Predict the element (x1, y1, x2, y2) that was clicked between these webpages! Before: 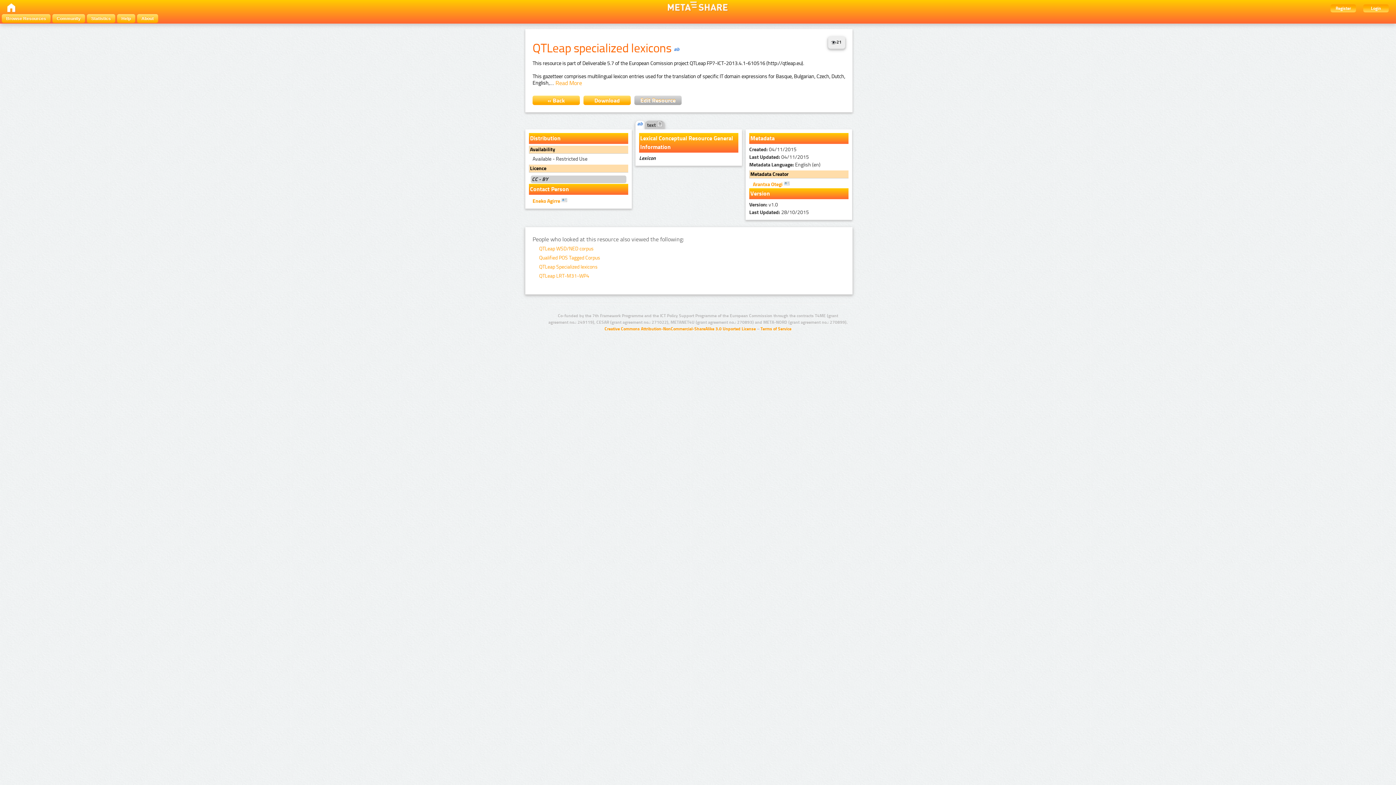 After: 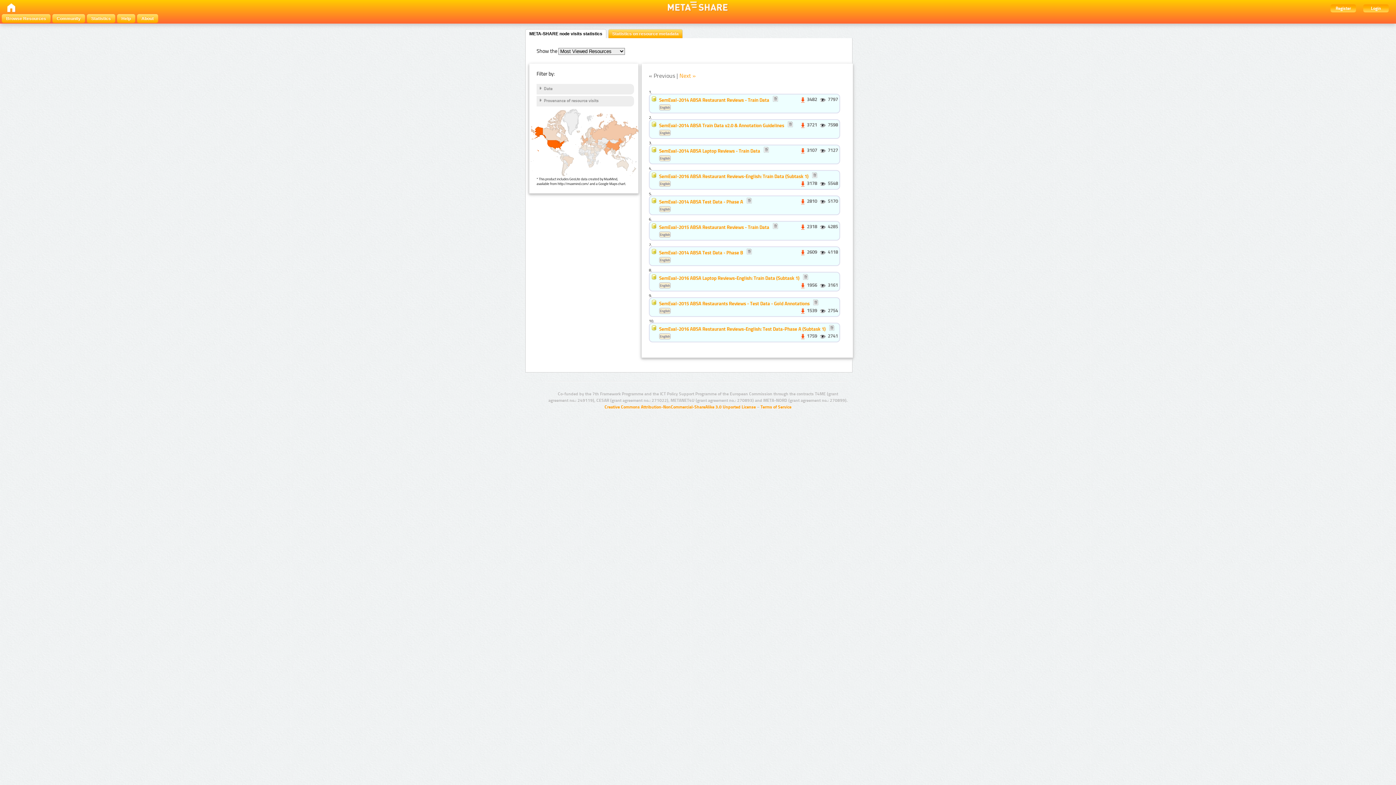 Action: label: Statistics bbox: (86, 14, 115, 22)